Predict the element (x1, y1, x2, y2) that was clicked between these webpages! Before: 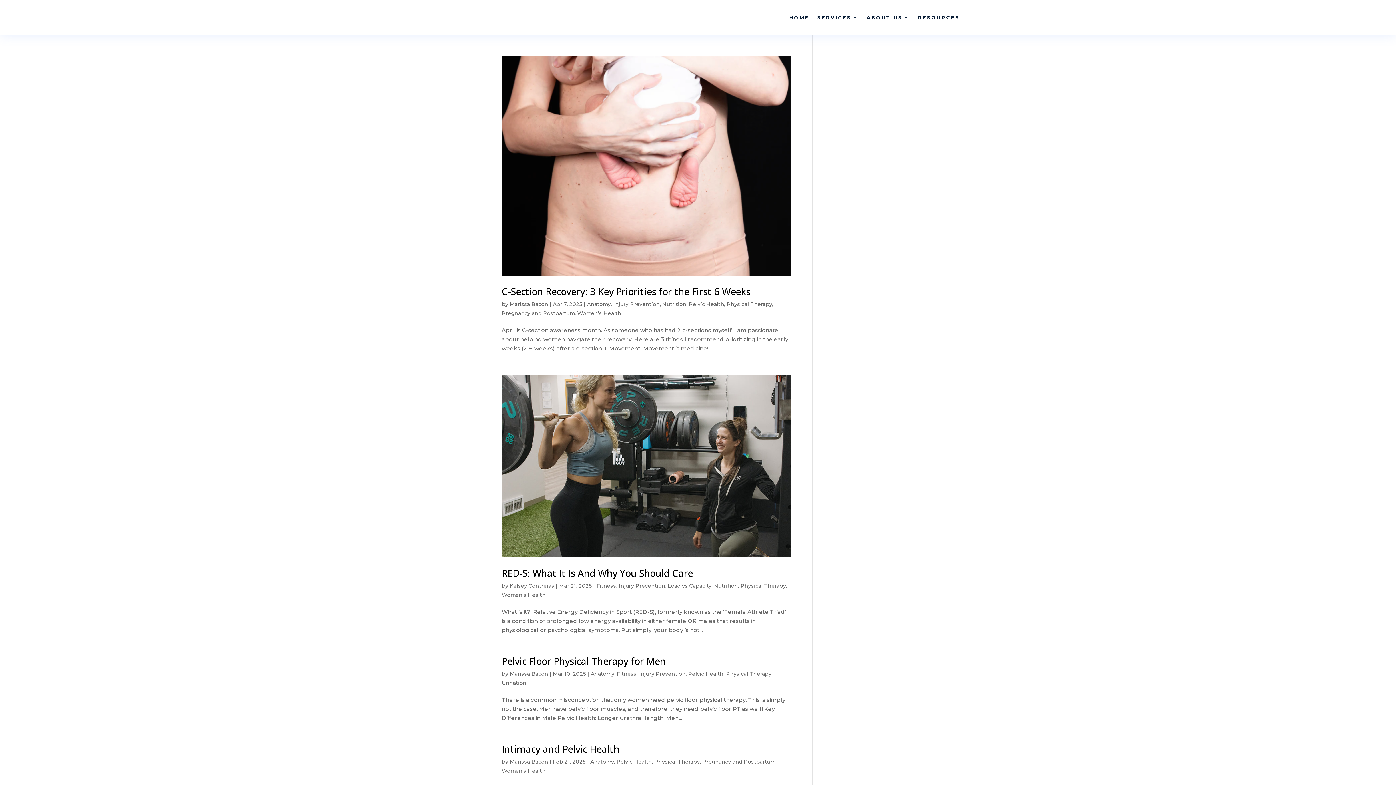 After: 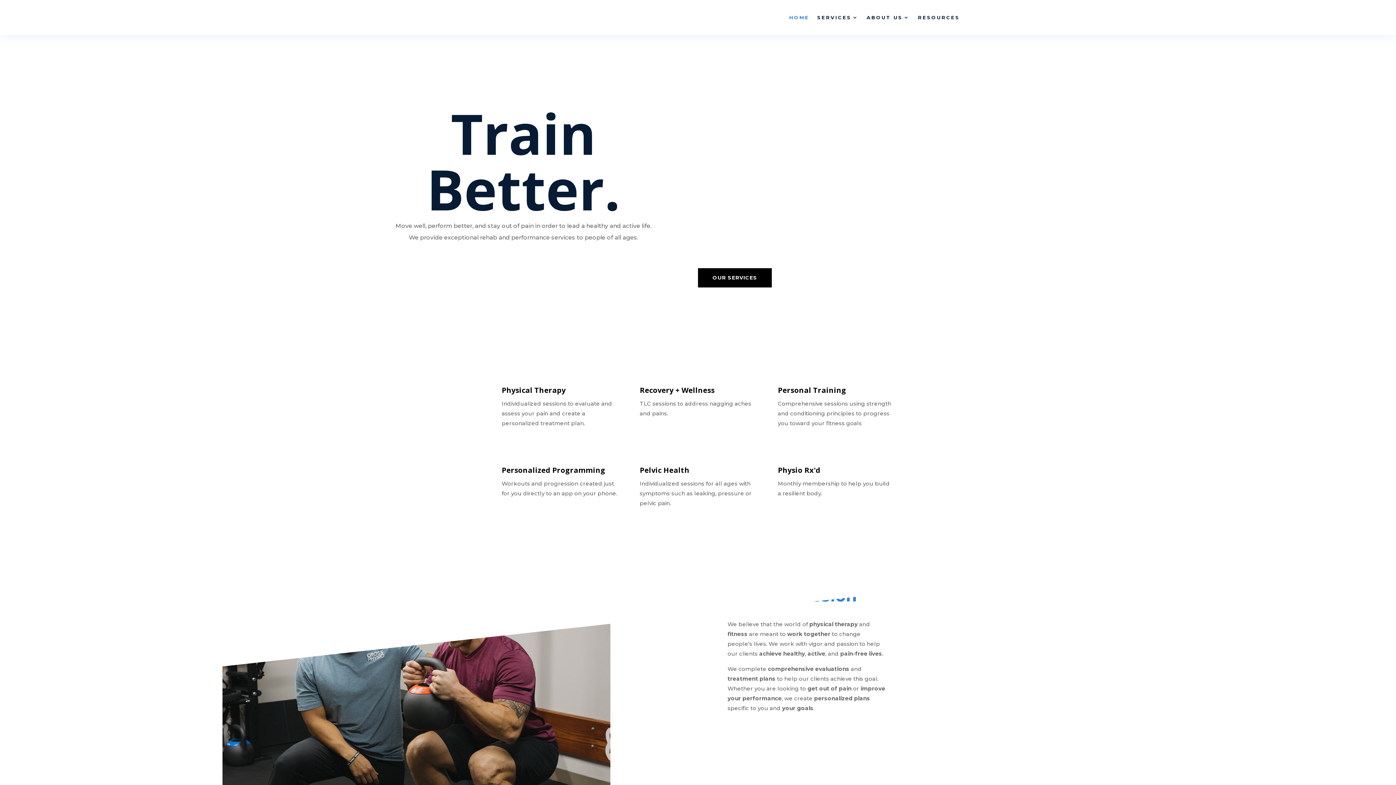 Action: label: HOME bbox: (789, 3, 809, 31)